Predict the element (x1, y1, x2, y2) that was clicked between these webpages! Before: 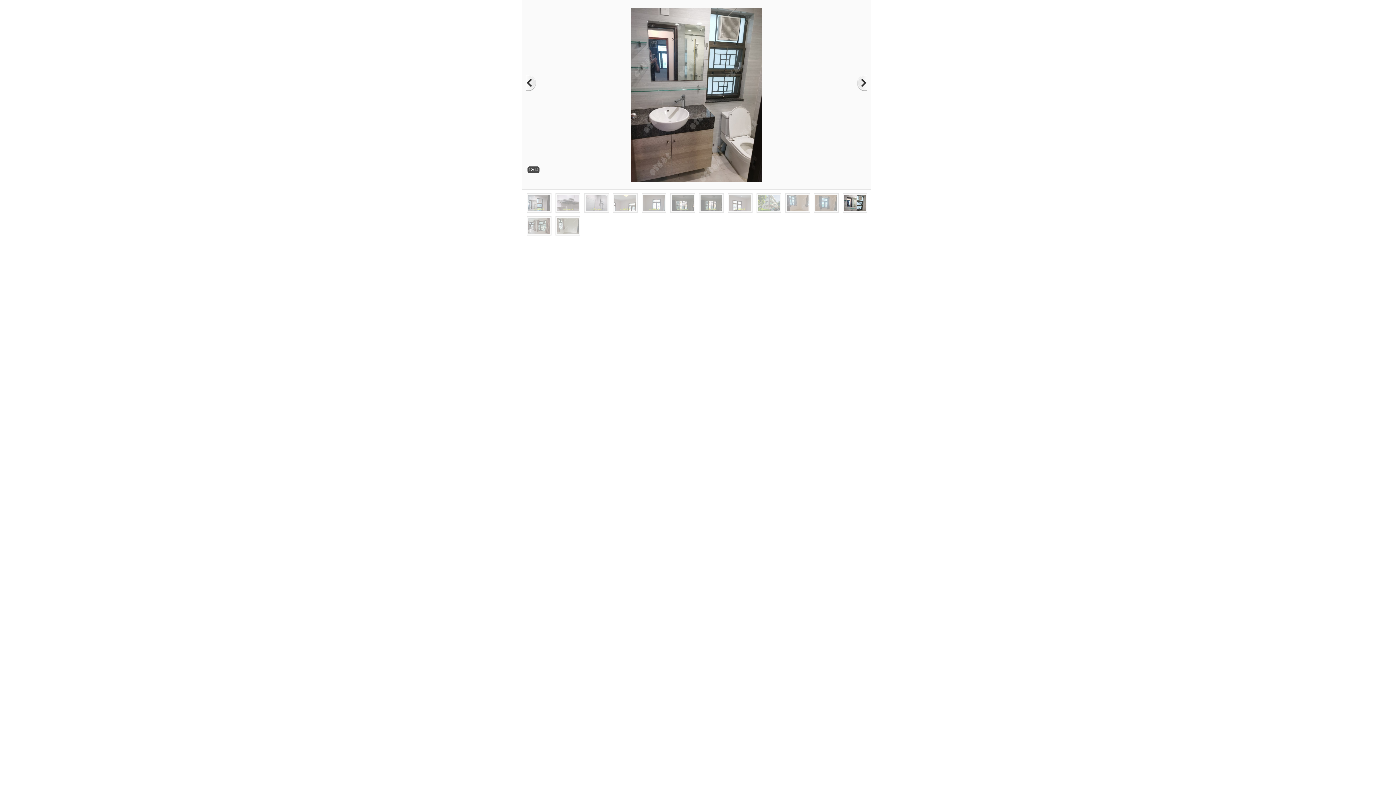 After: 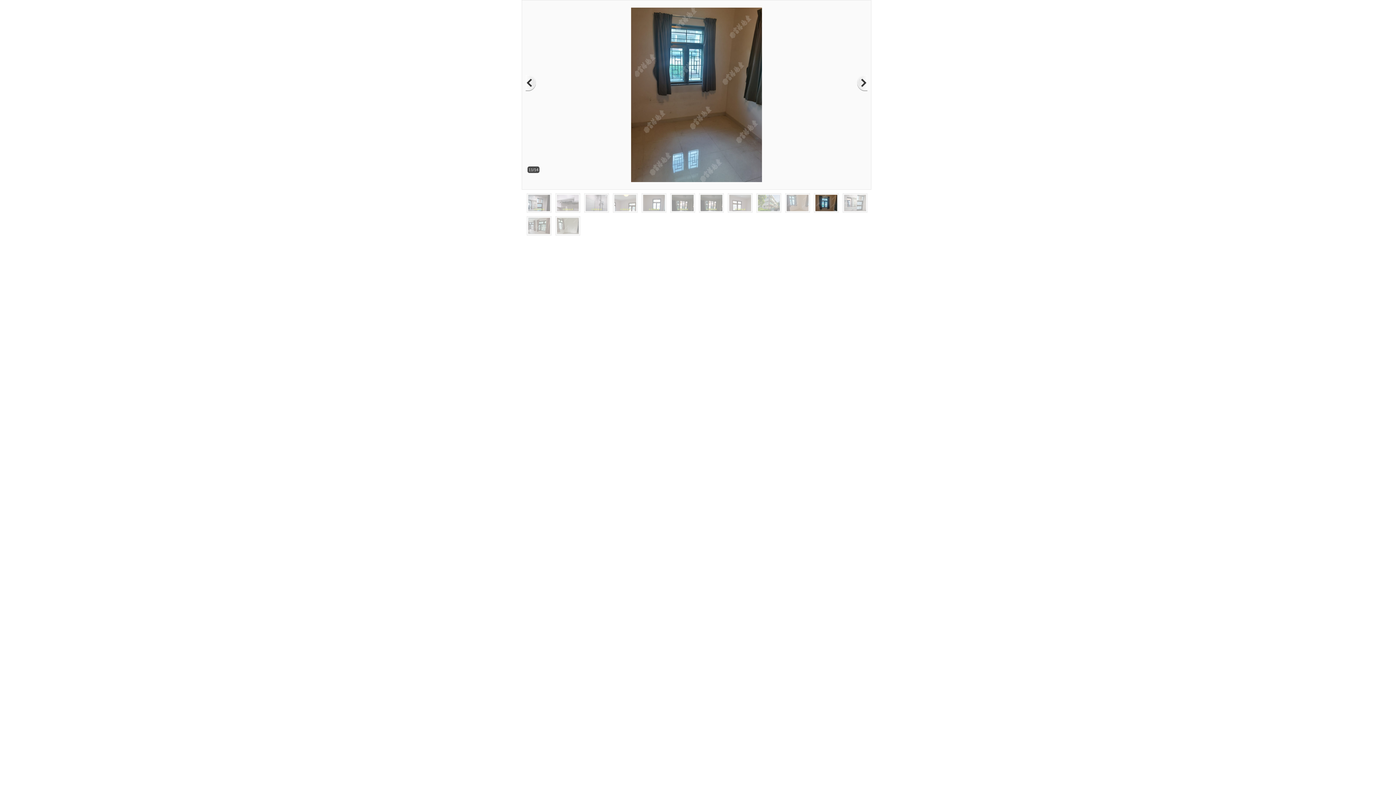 Action: bbox: (525, 4, 544, 178)